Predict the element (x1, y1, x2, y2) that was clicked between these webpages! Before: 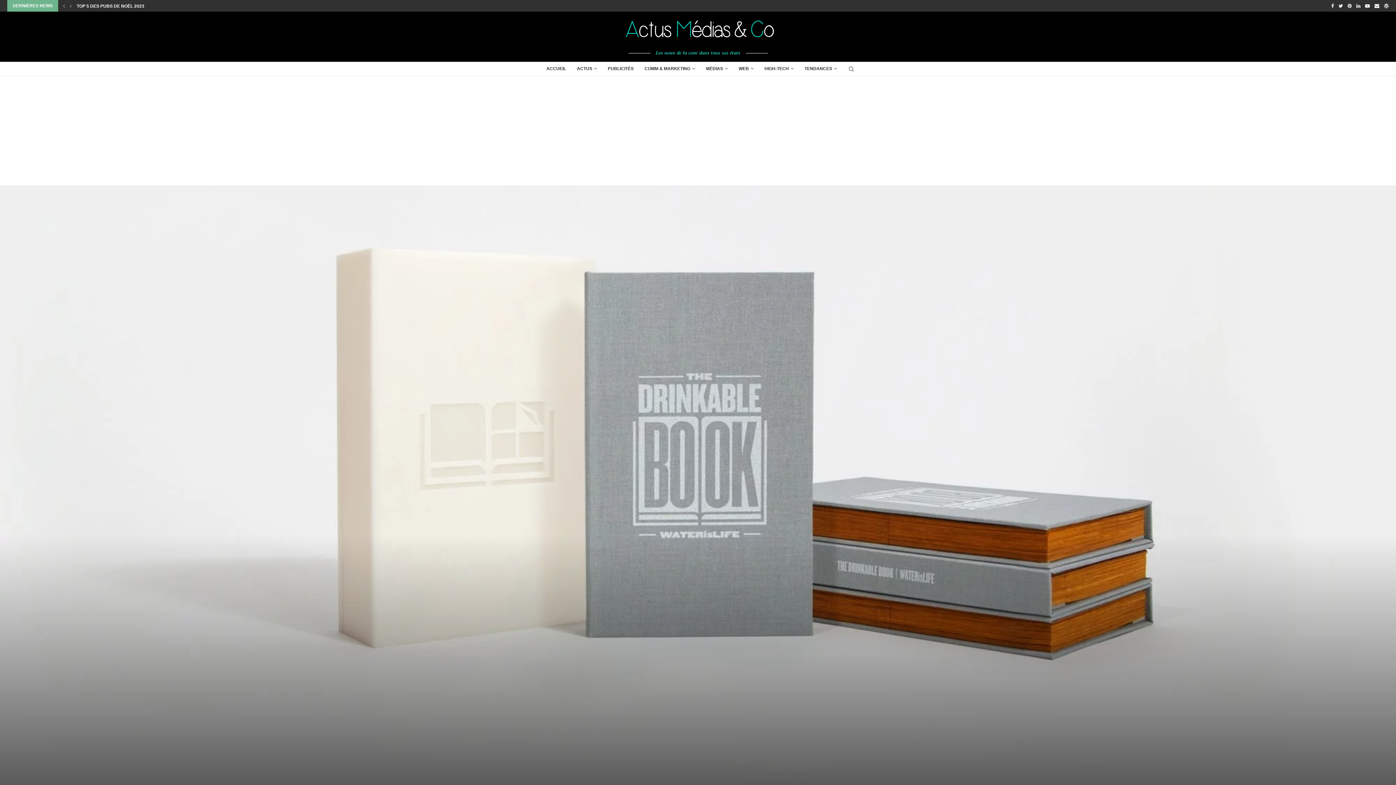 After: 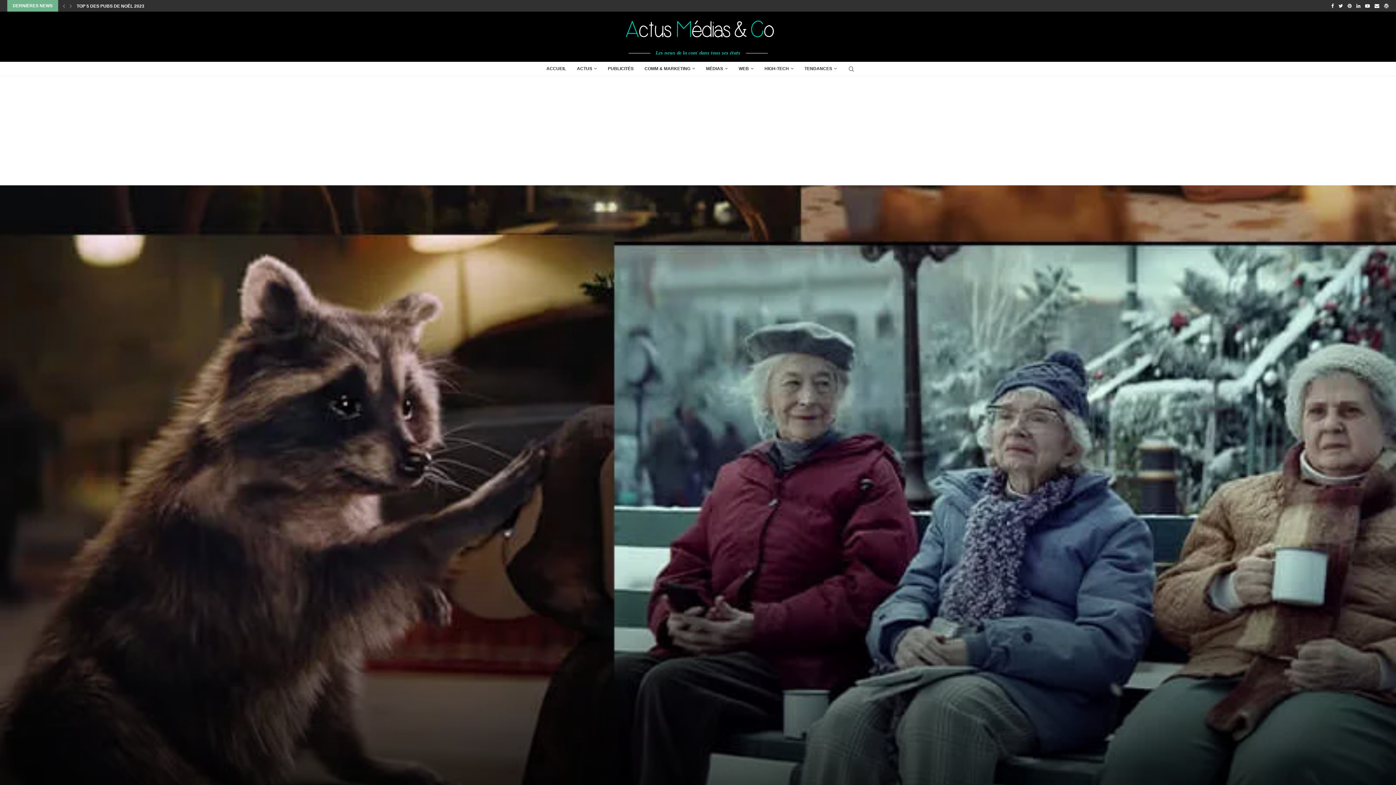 Action: bbox: (76, 0, 144, 12) label: TOP 5 DES PUBS DE NOËL 2023